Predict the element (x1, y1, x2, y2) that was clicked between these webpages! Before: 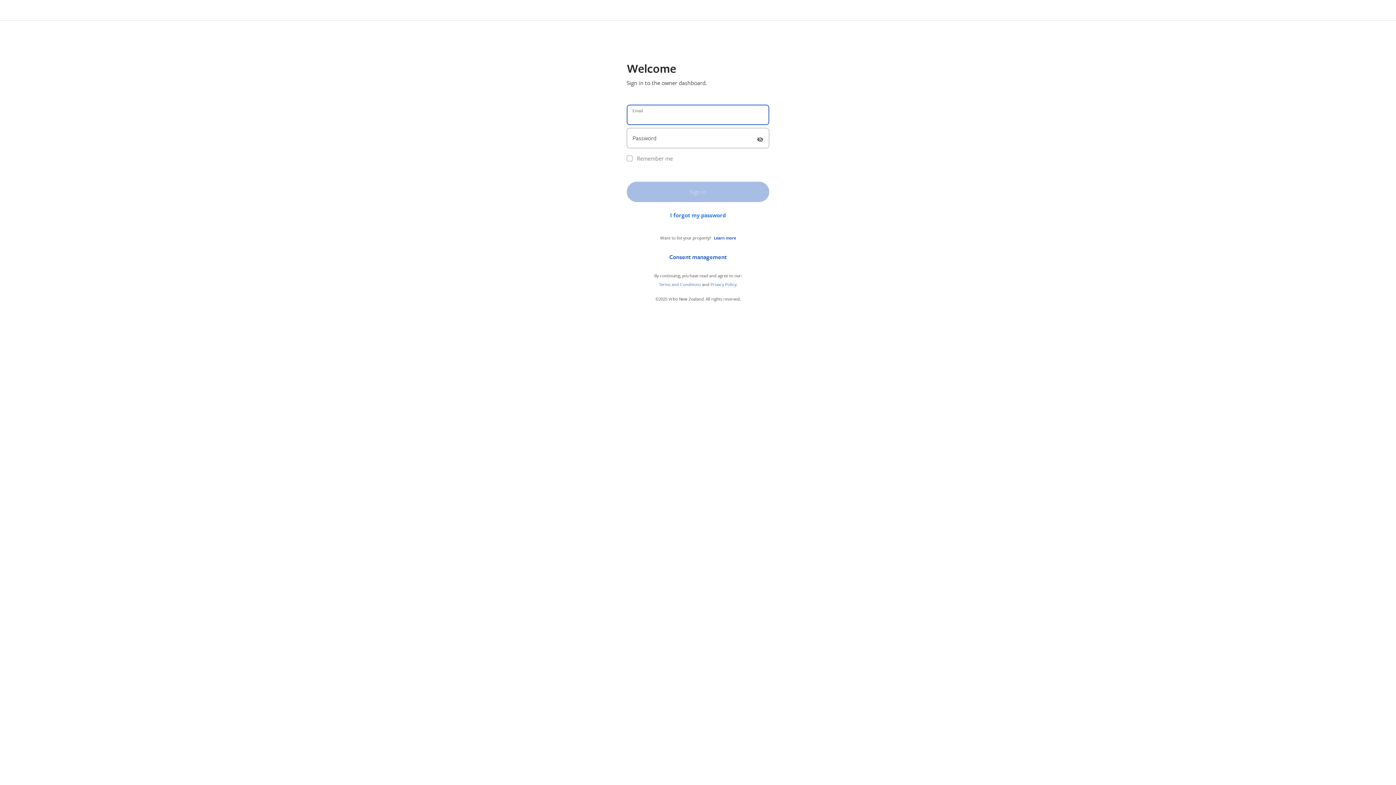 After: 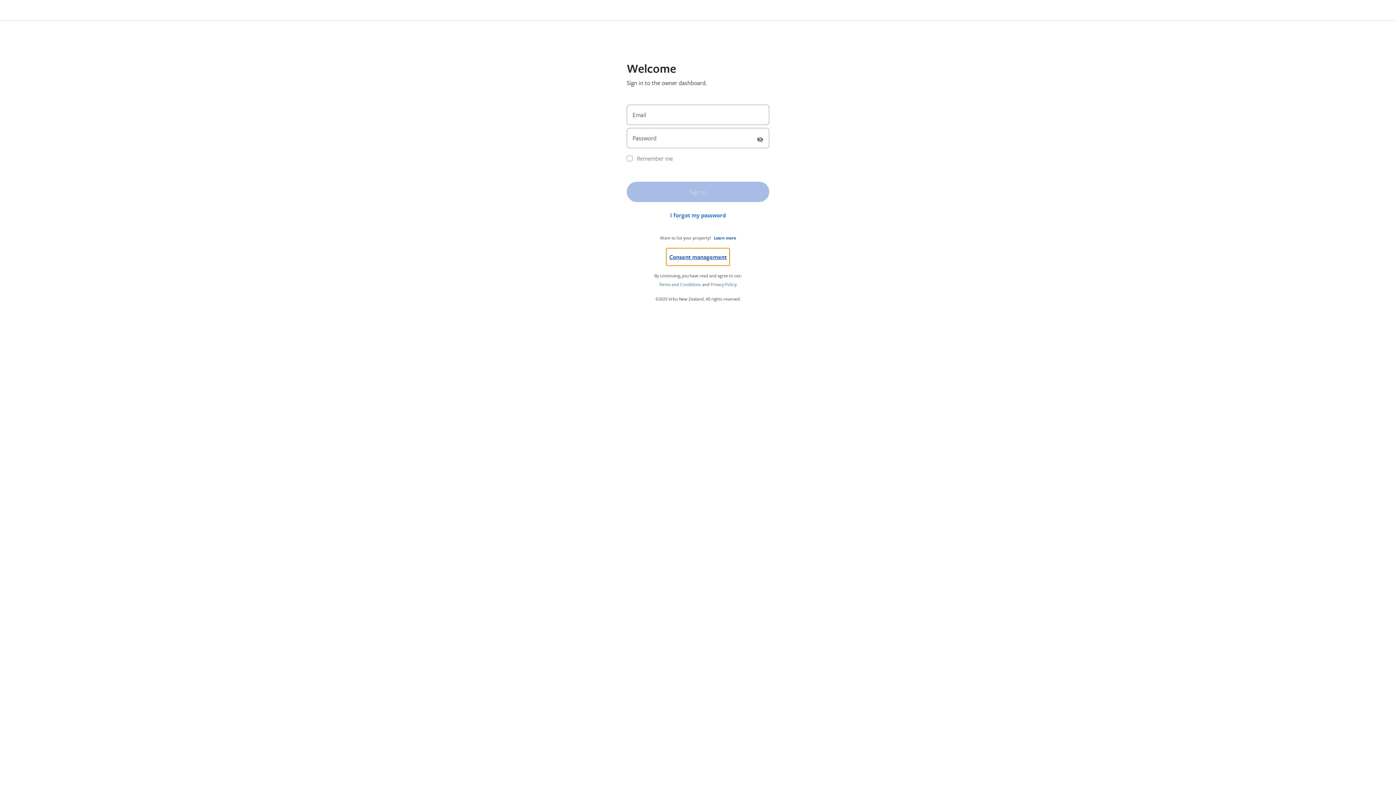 Action: label: Consent management bbox: (666, 248, 729, 265)